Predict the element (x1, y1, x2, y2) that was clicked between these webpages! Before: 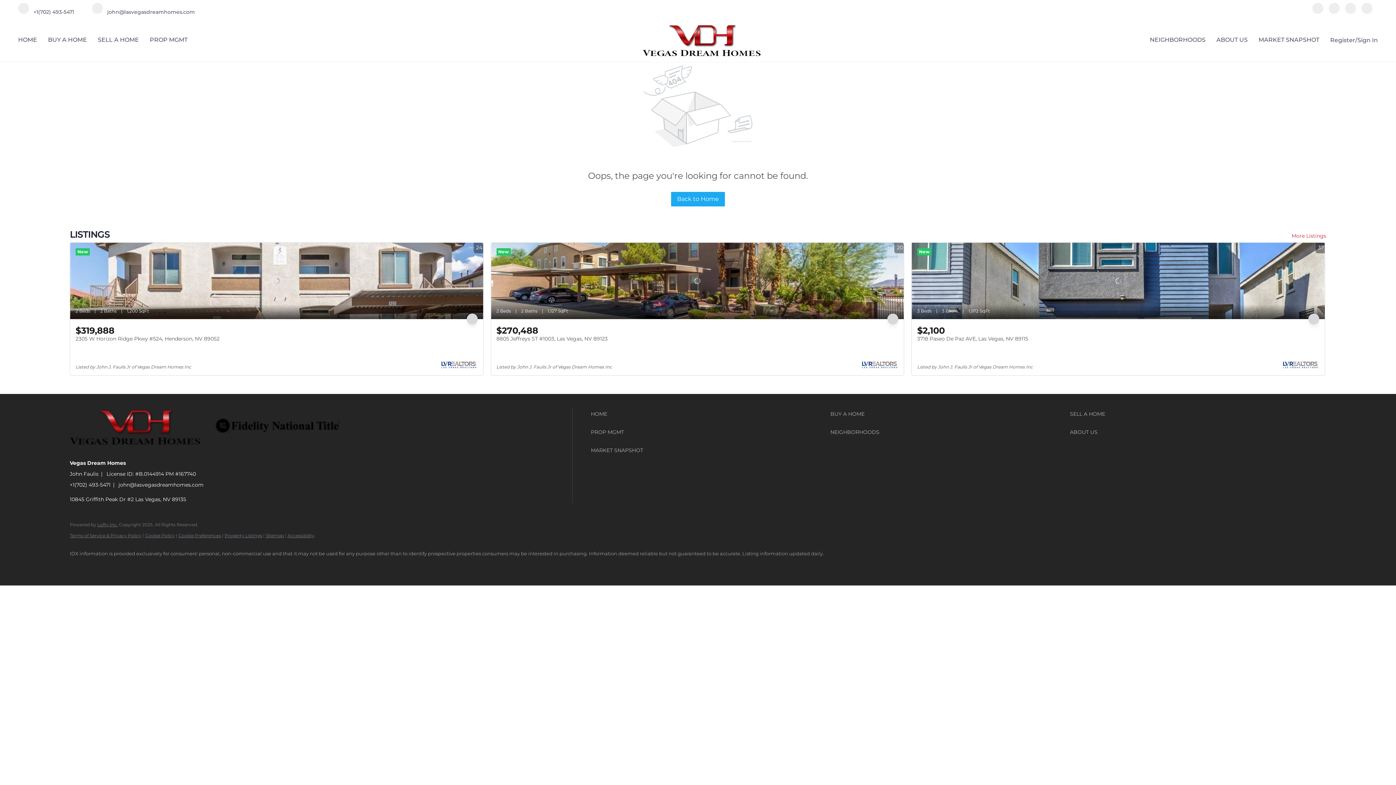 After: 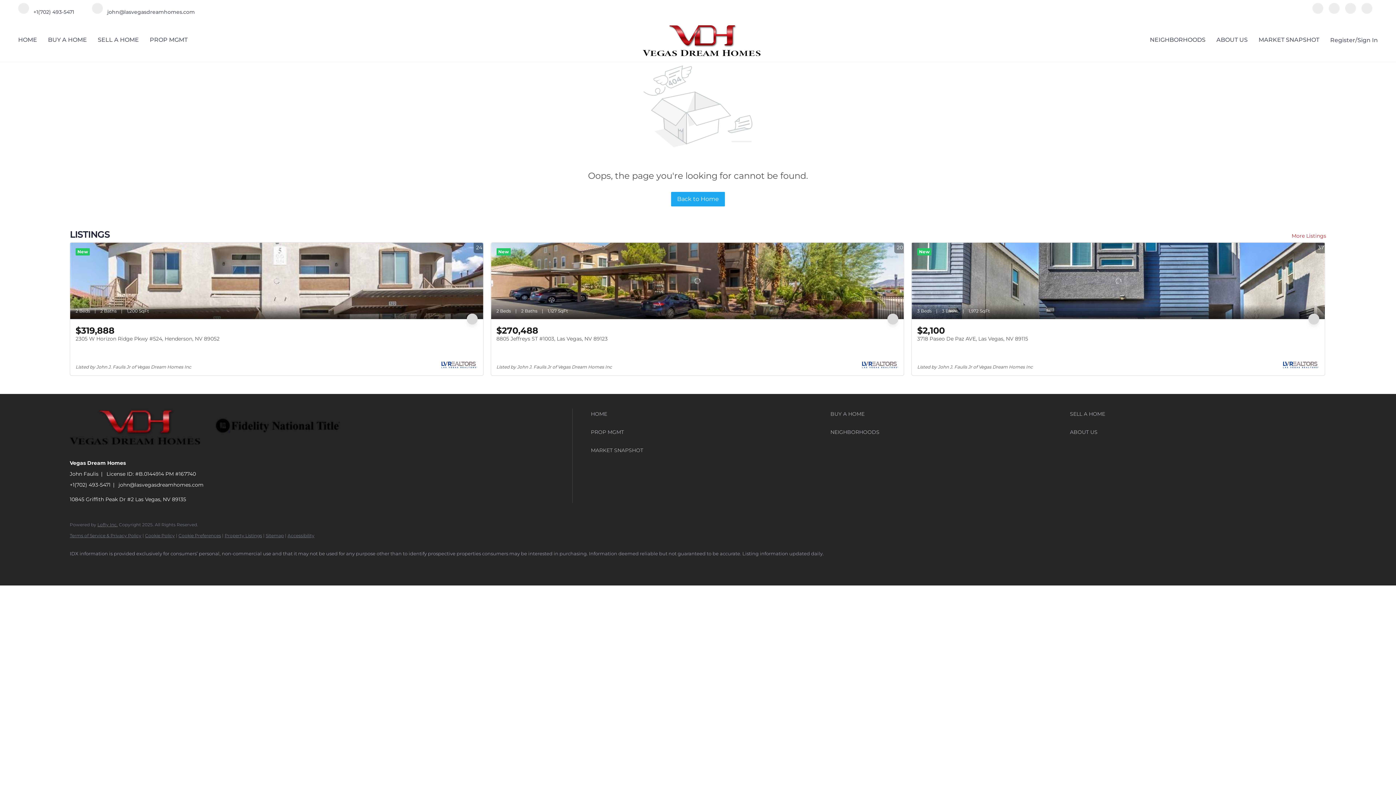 Action: bbox: (18, 8, 74, 15) label:  +1(702) 493-5471